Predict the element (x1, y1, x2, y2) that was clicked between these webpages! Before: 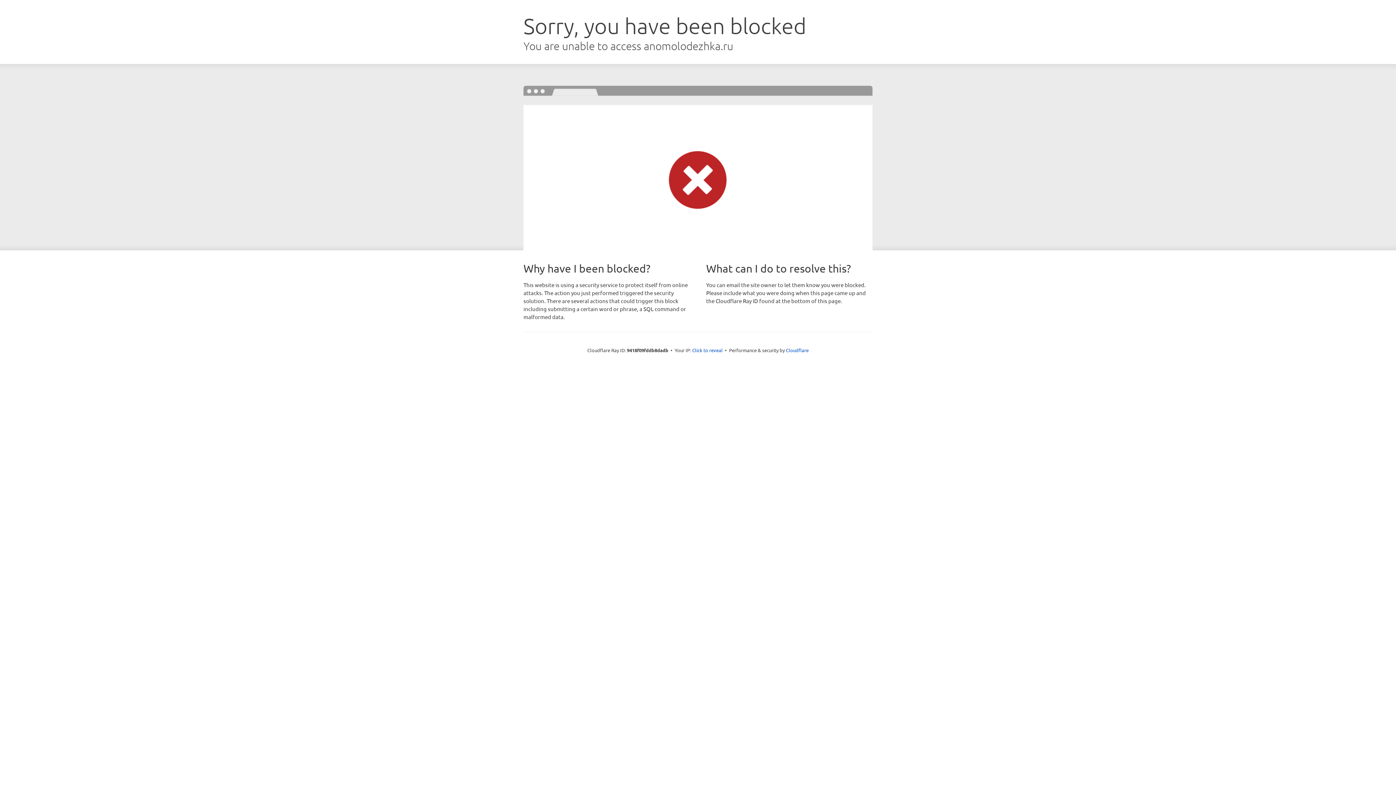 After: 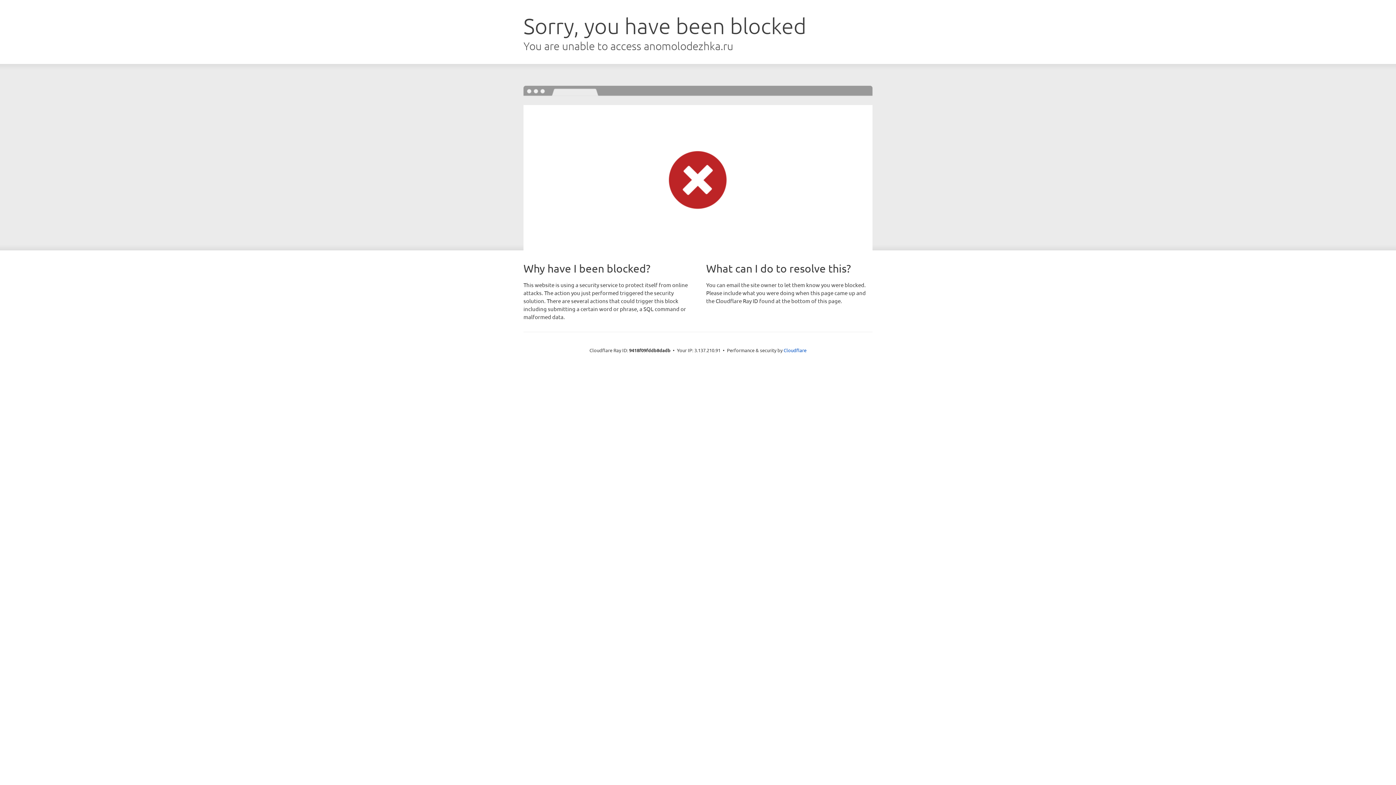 Action: bbox: (692, 346, 722, 353) label: Click to reveal